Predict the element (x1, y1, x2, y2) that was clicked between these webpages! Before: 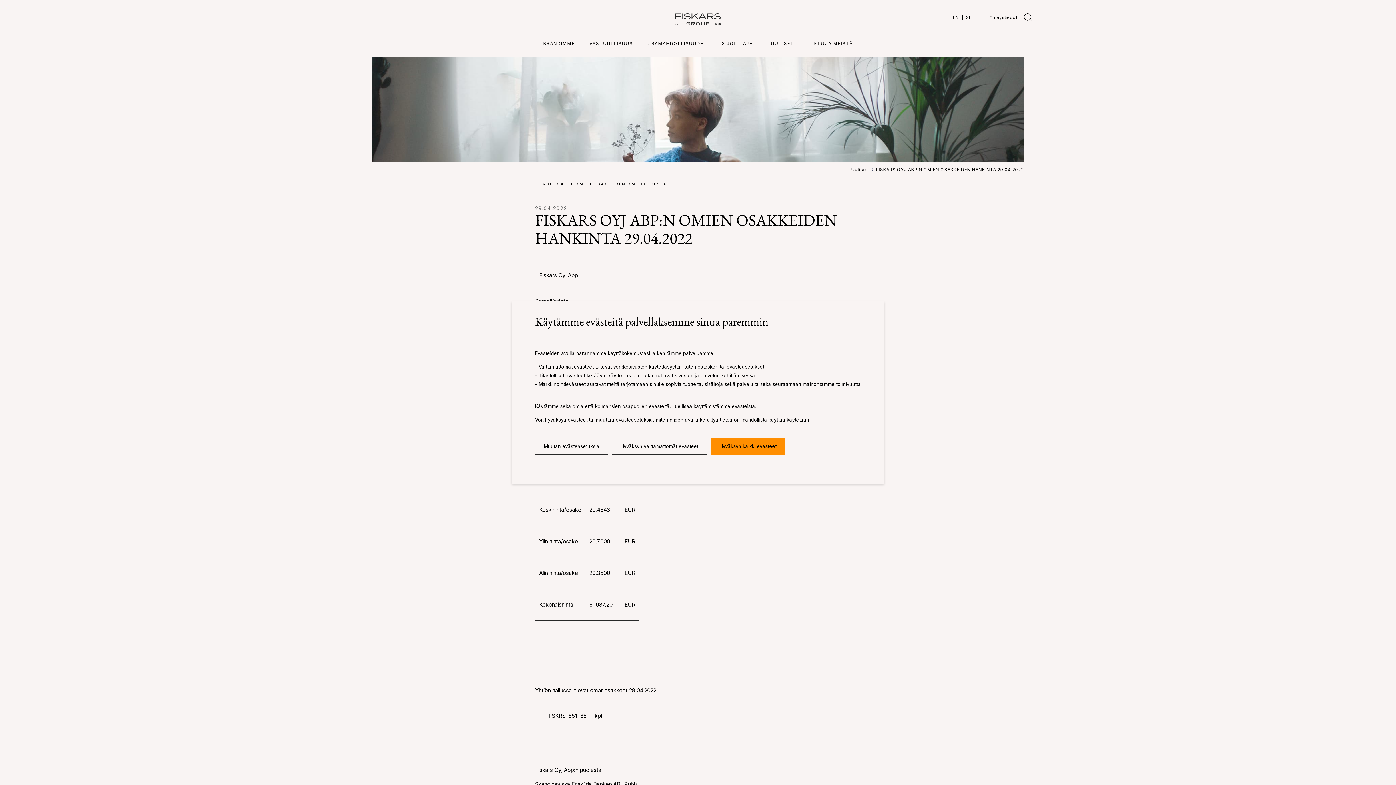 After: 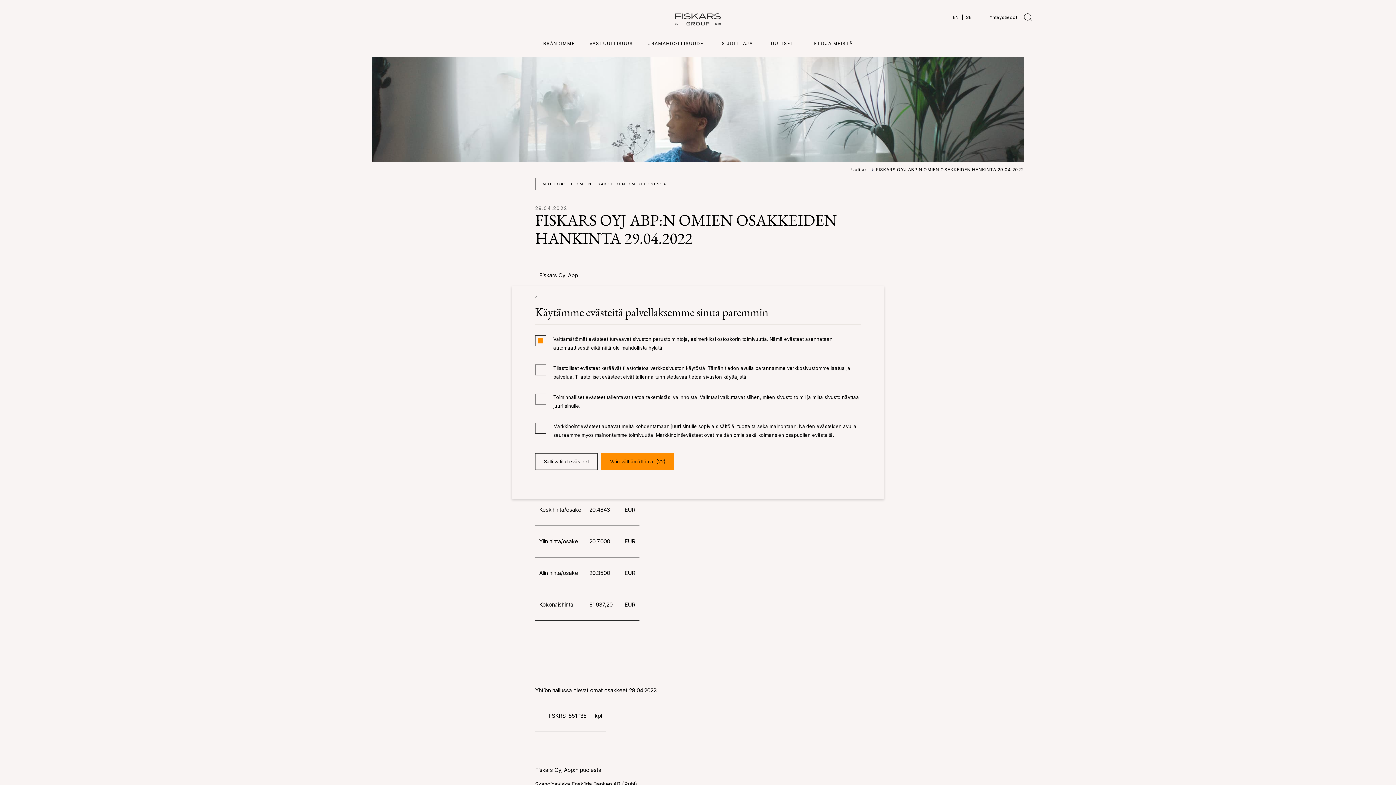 Action: label: Muutan evästeasetuksia bbox: (535, 438, 608, 454)